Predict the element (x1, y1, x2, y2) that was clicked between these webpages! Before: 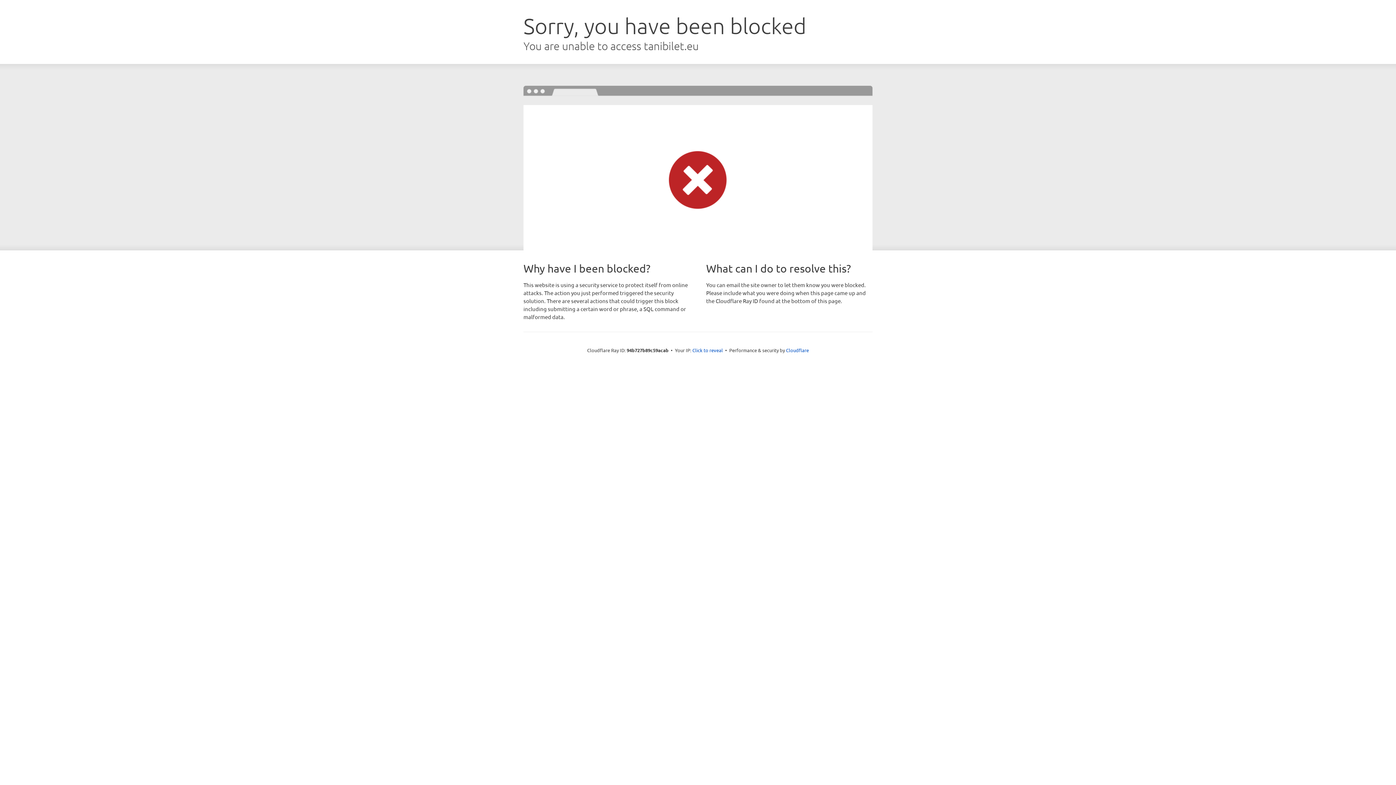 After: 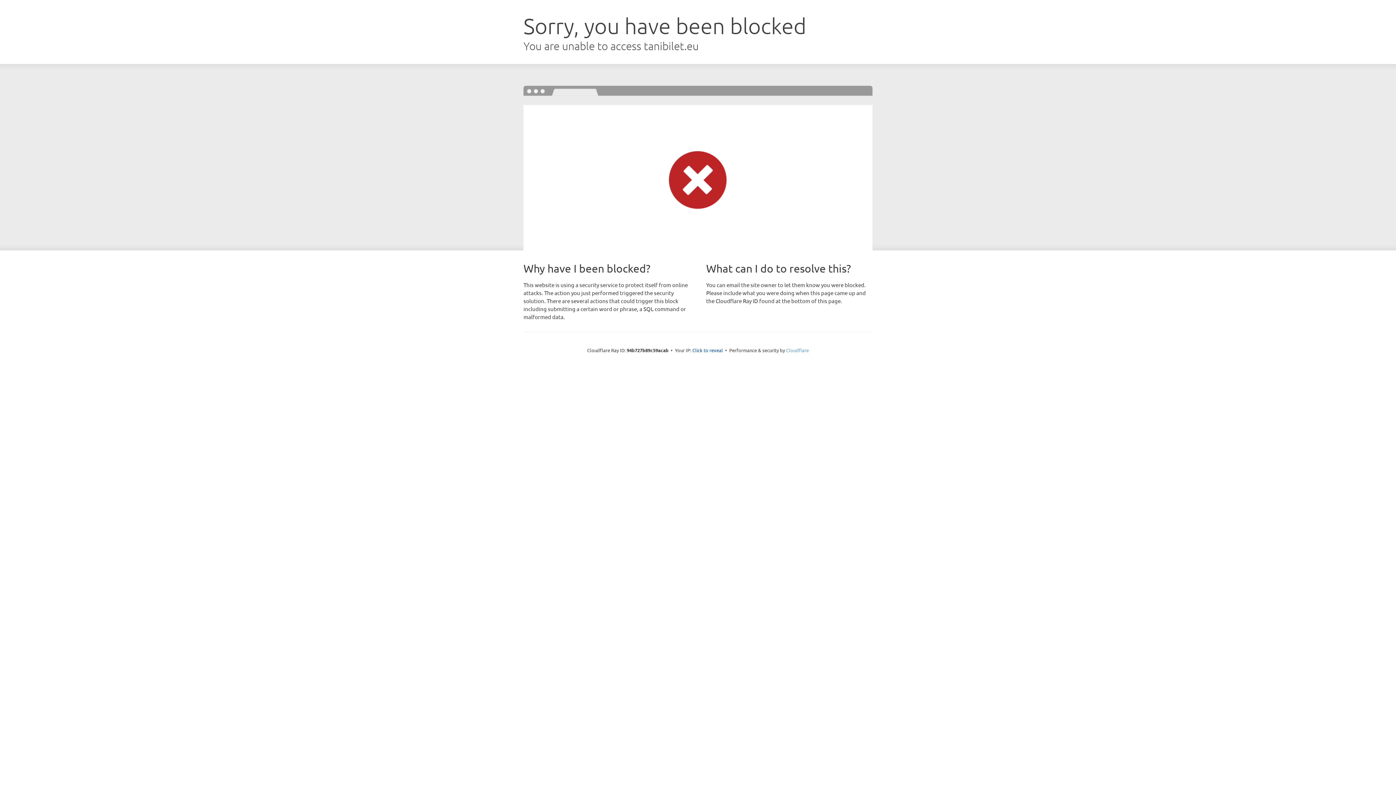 Action: bbox: (786, 347, 809, 353) label: Cloudflare